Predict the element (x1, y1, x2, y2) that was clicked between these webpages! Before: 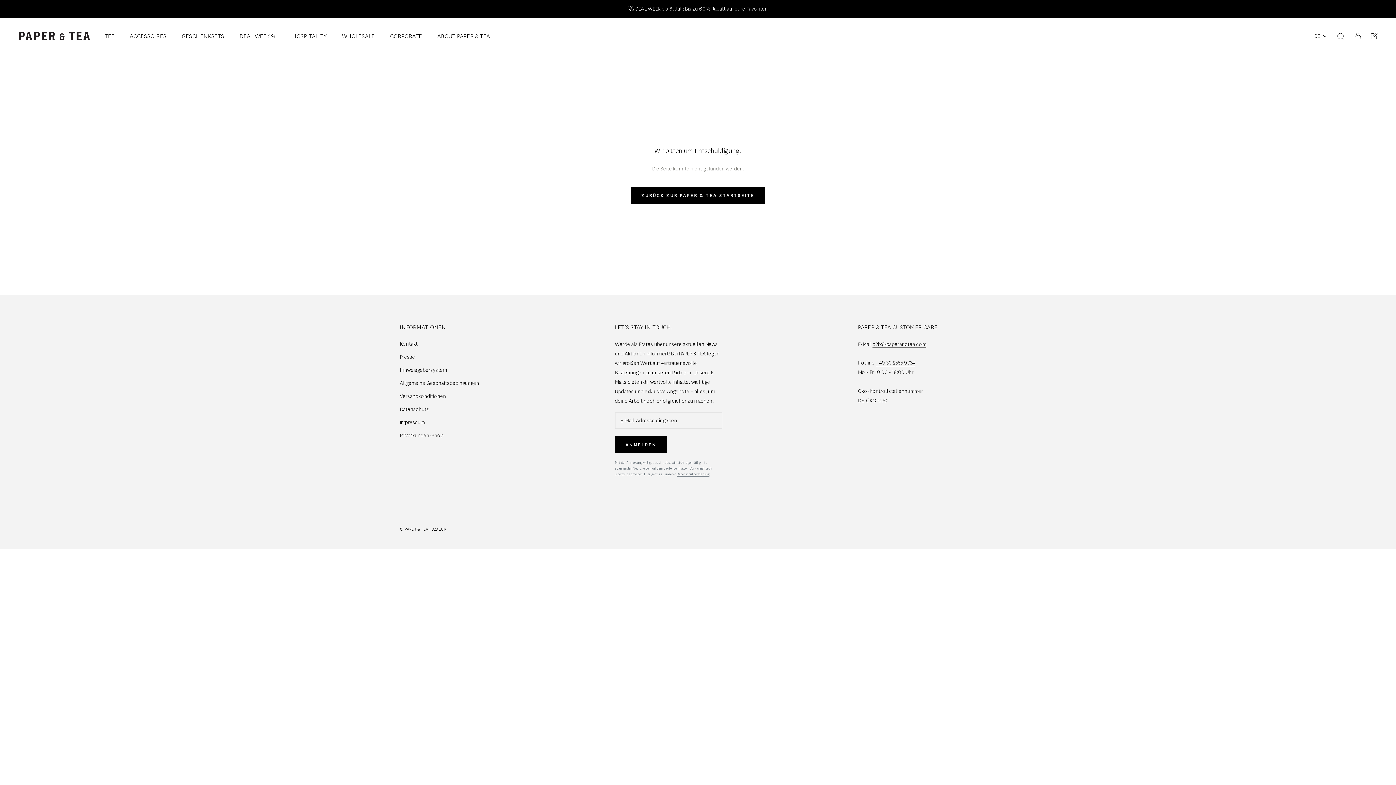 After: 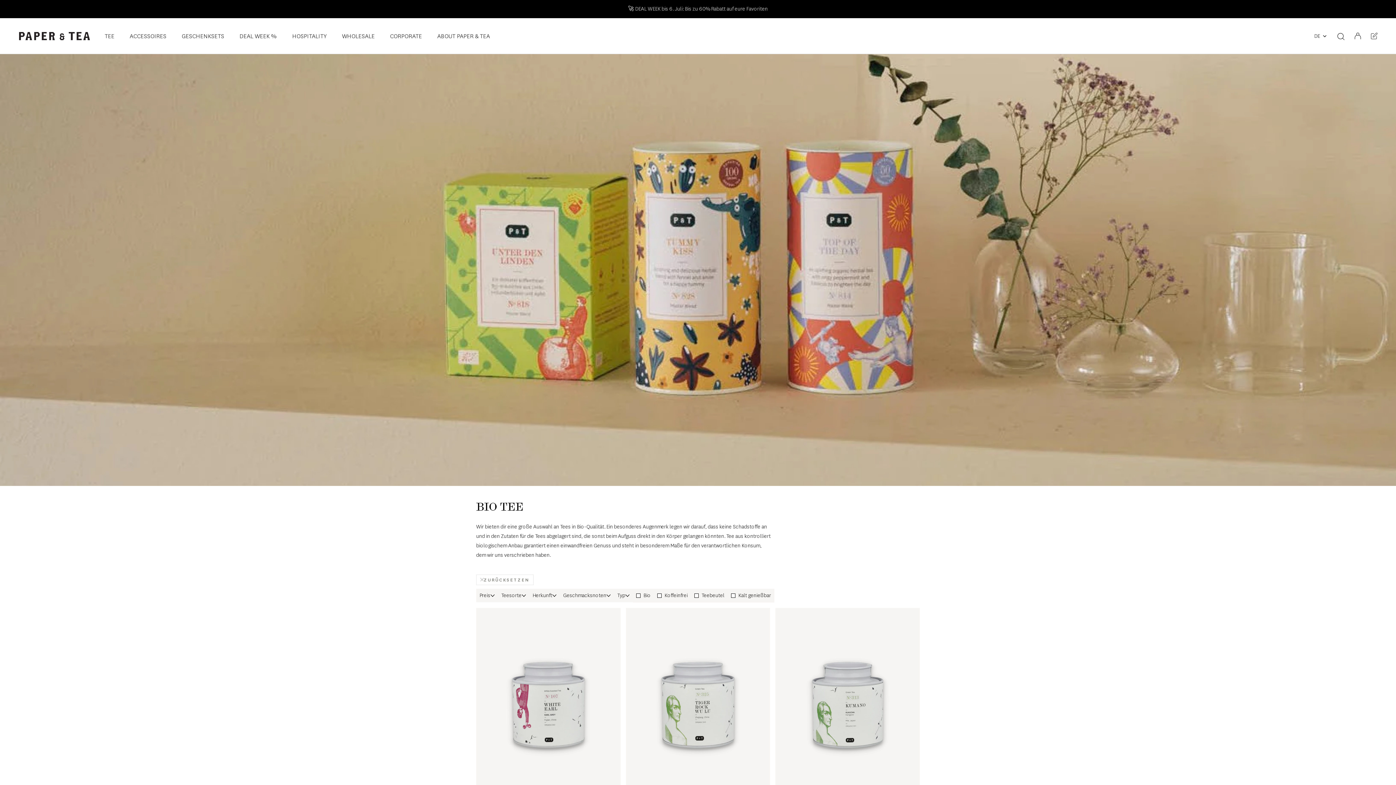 Action: bbox: (858, 397, 887, 404) label: 
DE-ÖKO-070